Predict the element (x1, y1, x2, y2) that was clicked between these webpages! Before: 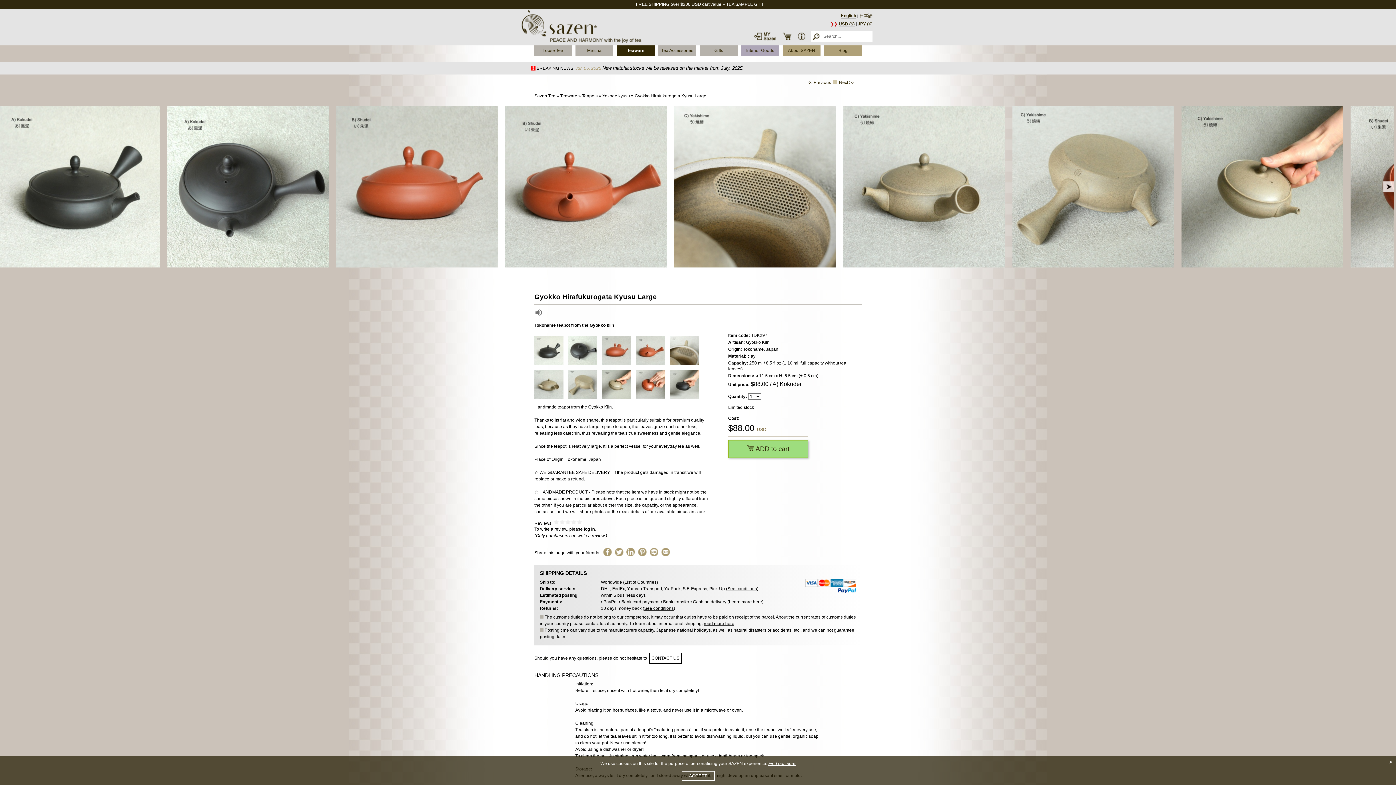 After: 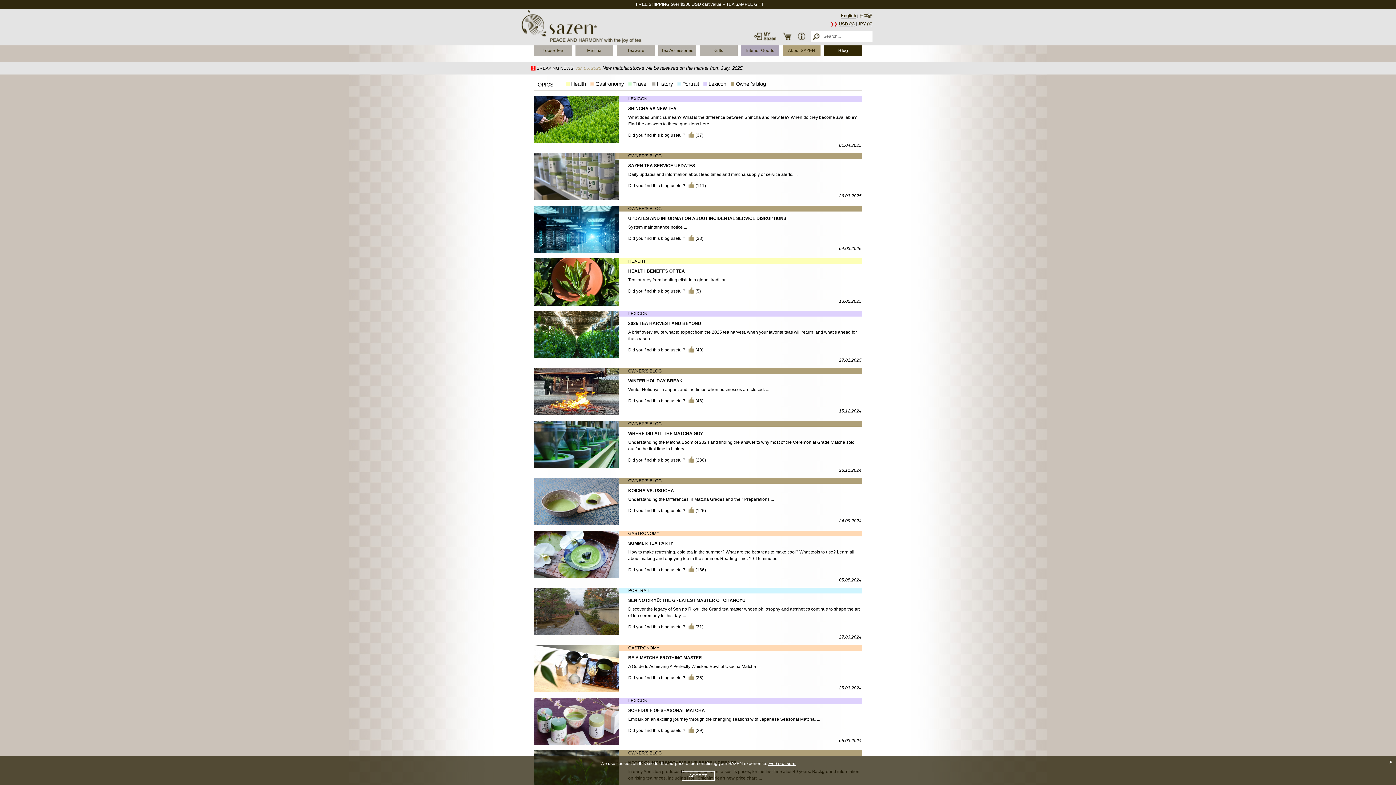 Action: bbox: (824, 45, 862, 57) label: Blog